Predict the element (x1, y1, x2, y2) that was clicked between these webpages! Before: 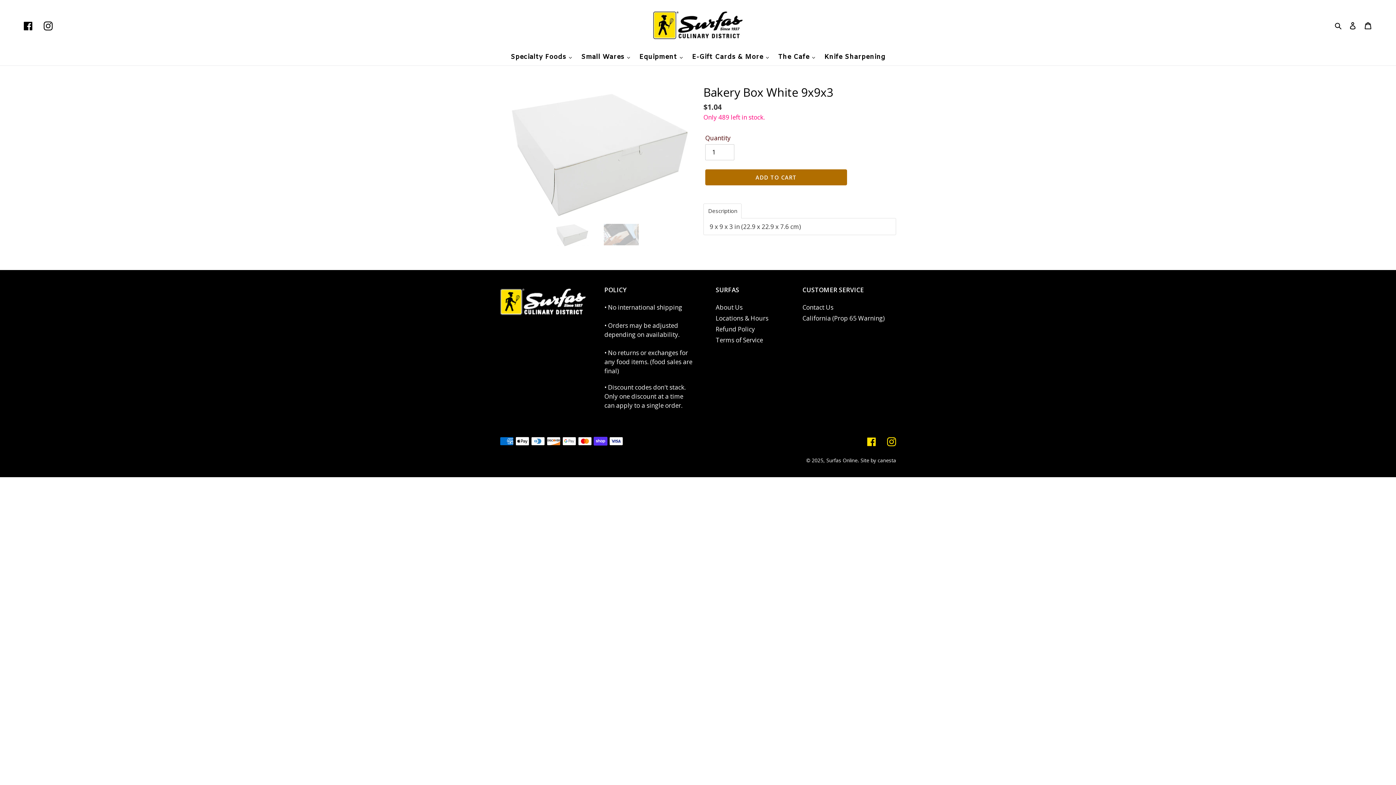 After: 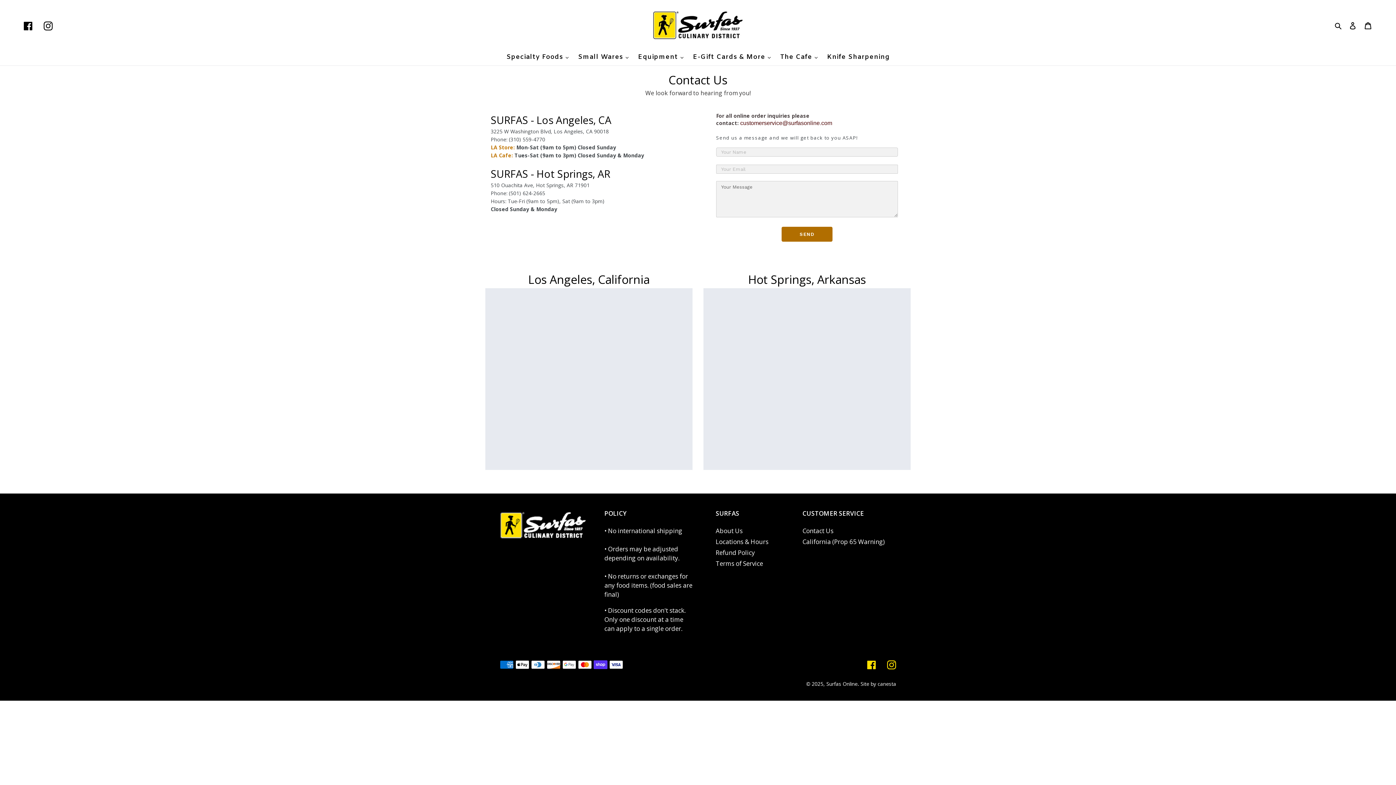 Action: bbox: (802, 303, 833, 311) label: Contact Us